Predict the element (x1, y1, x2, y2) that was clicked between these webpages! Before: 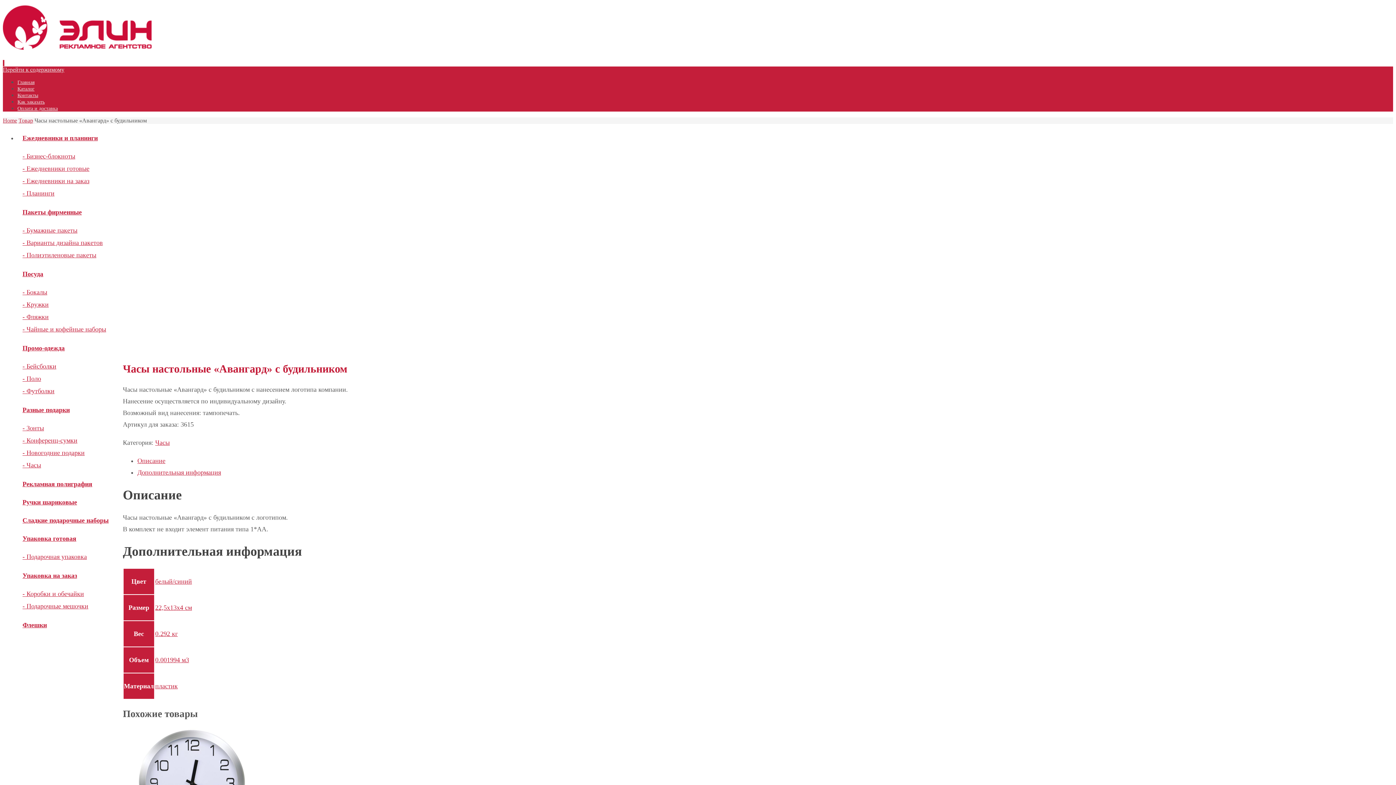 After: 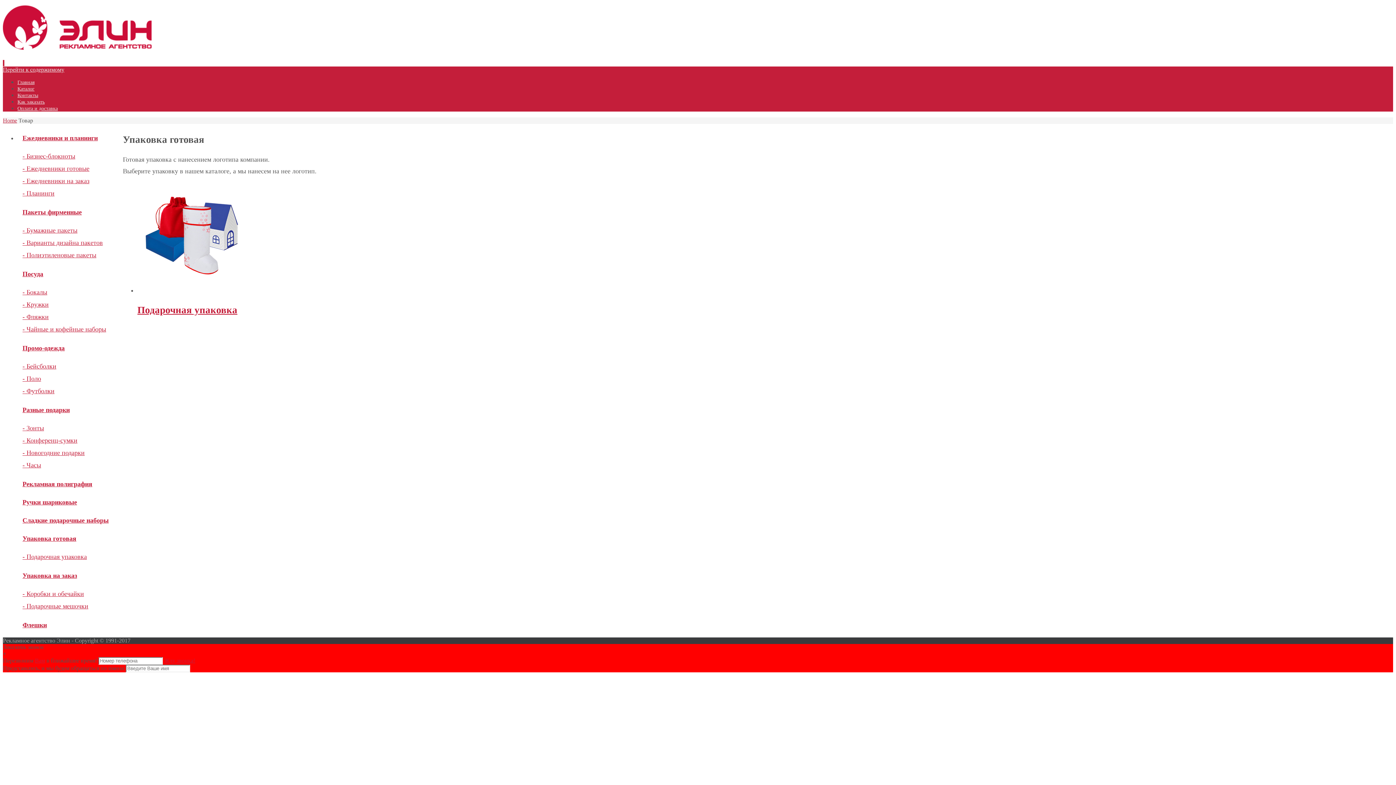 Action: label: Упаковка готовая bbox: (22, 535, 76, 542)